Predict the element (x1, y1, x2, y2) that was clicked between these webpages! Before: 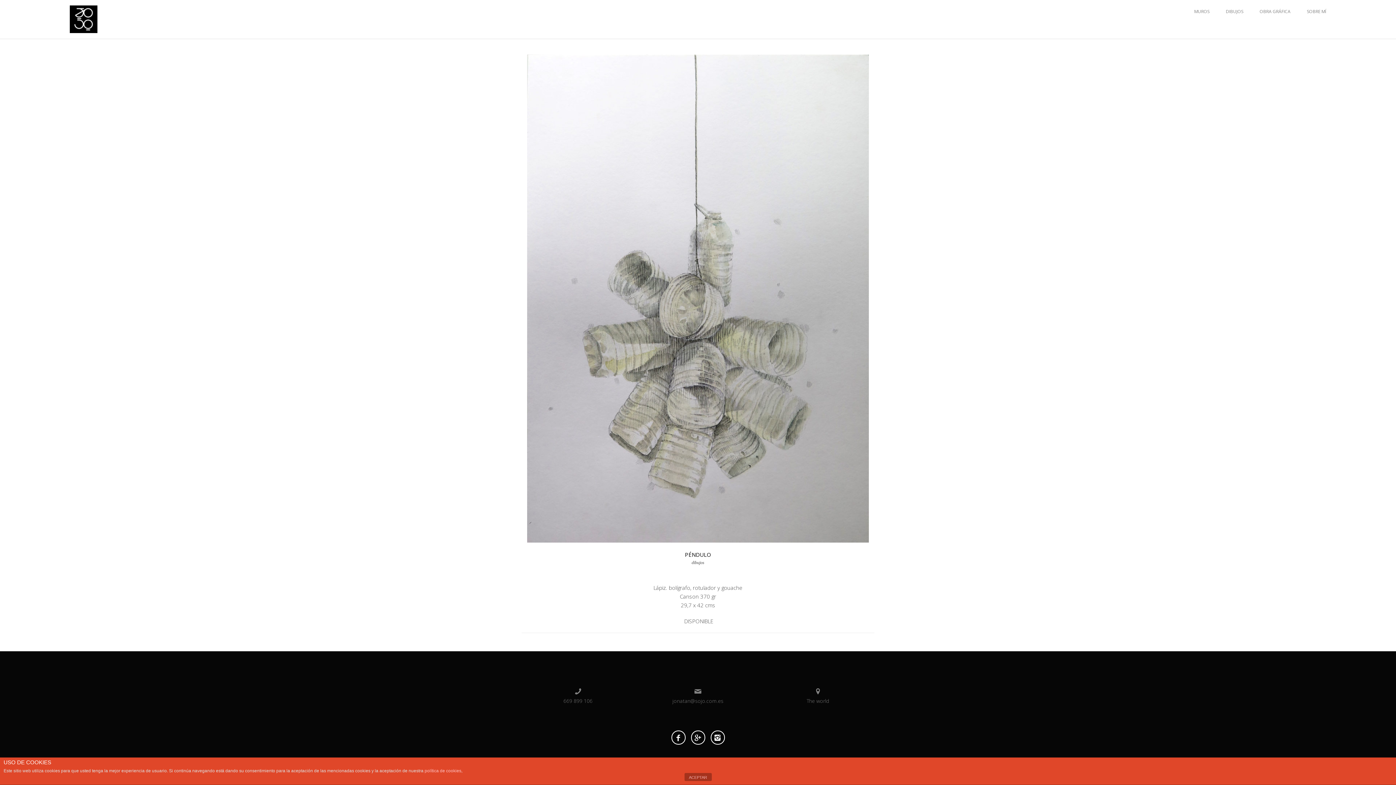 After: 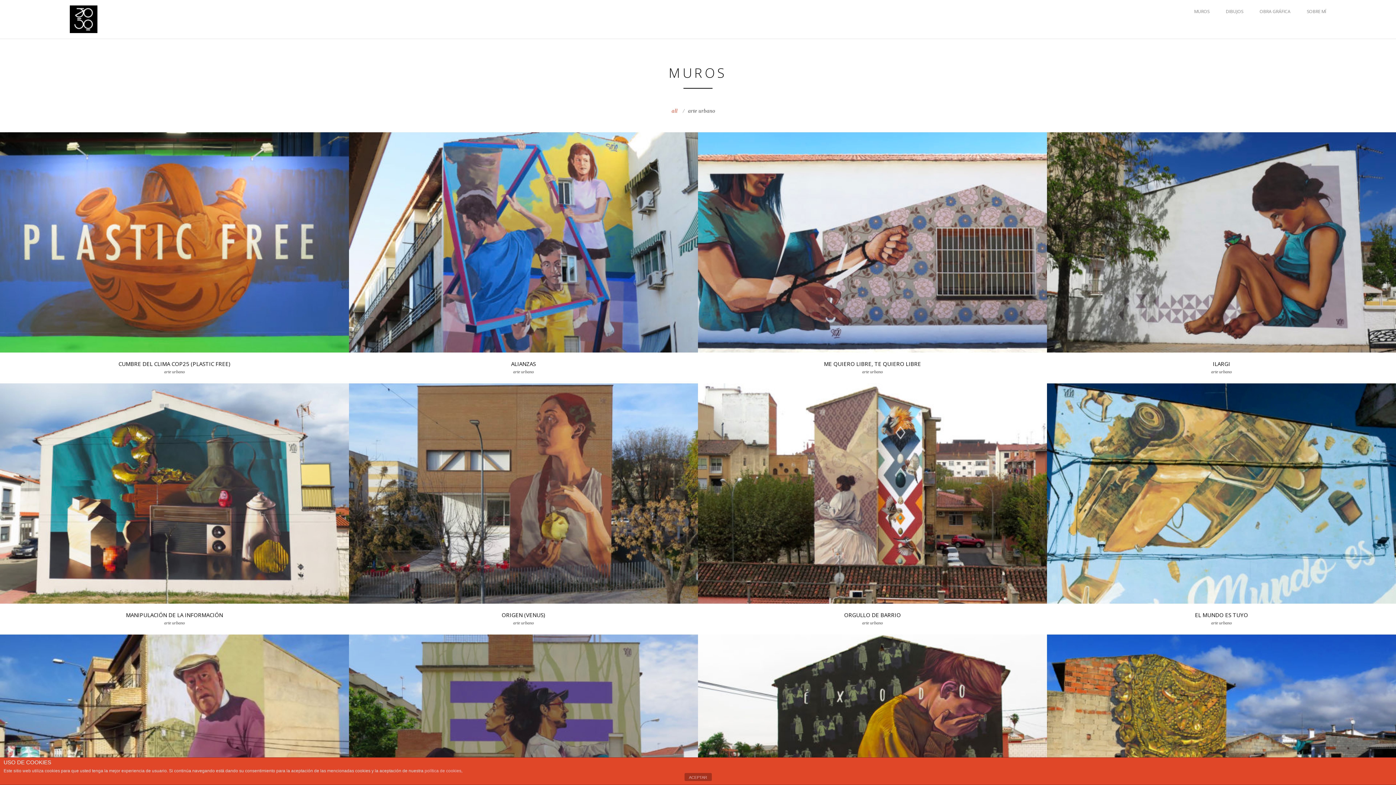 Action: bbox: (1194, 8, 1209, 14) label: MUROS